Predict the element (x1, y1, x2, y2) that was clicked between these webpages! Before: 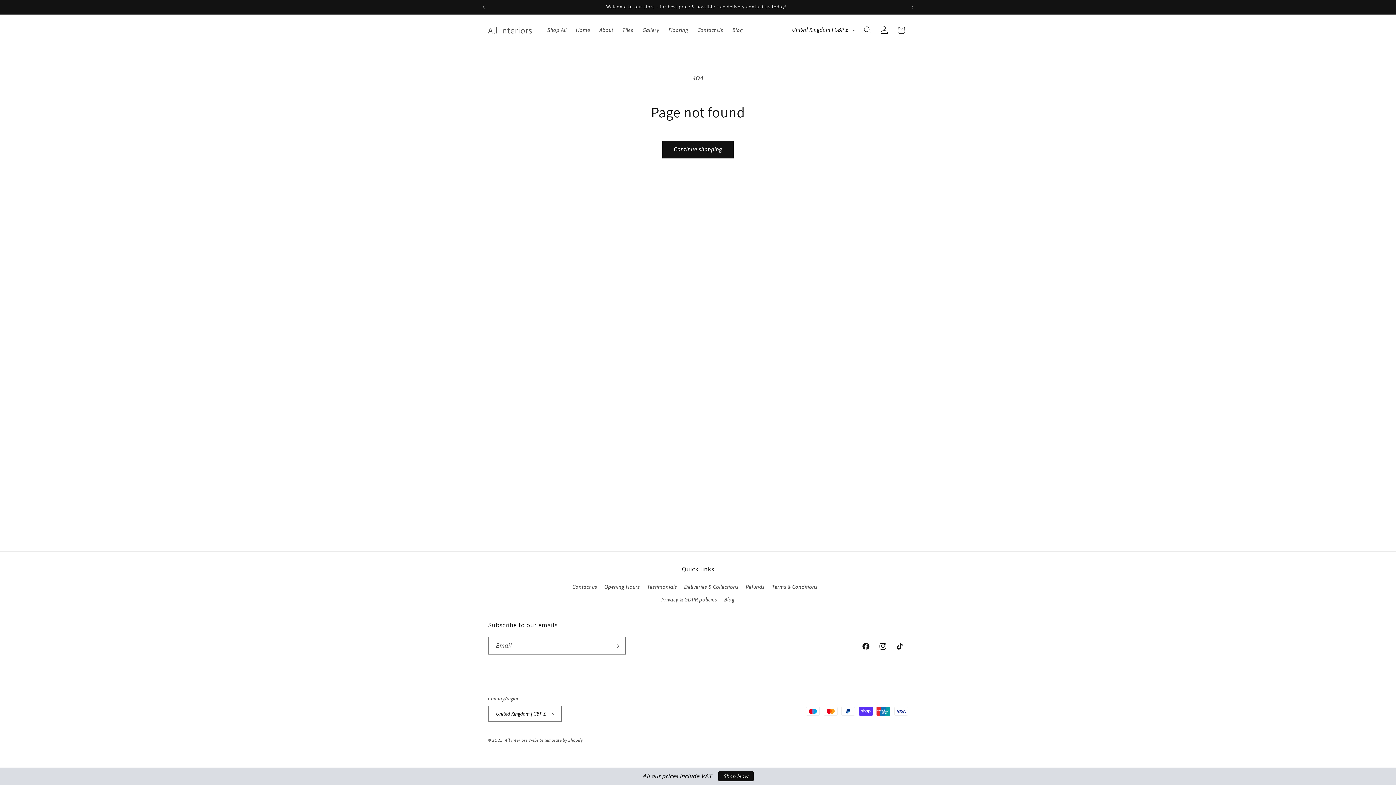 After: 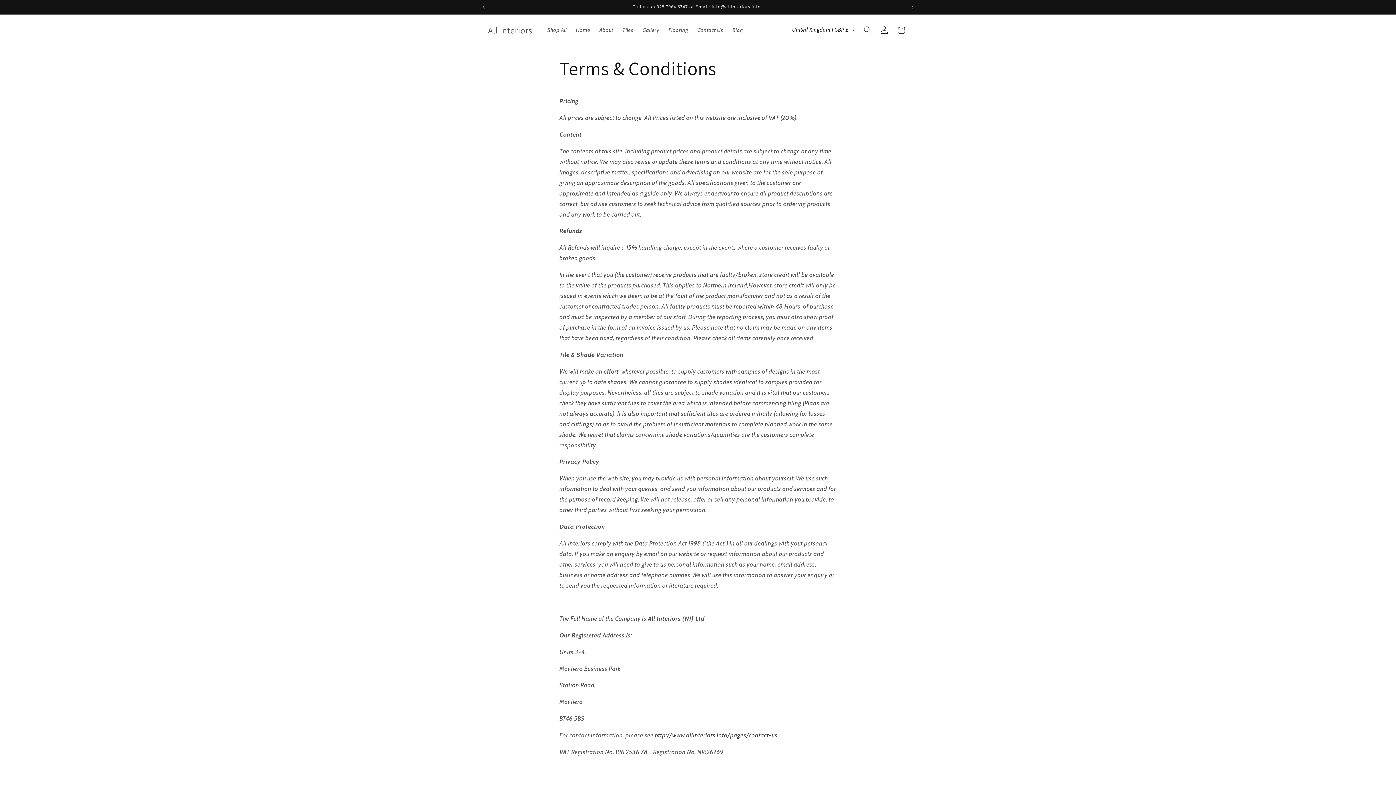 Action: label: Terms & Conditions bbox: (772, 580, 818, 593)